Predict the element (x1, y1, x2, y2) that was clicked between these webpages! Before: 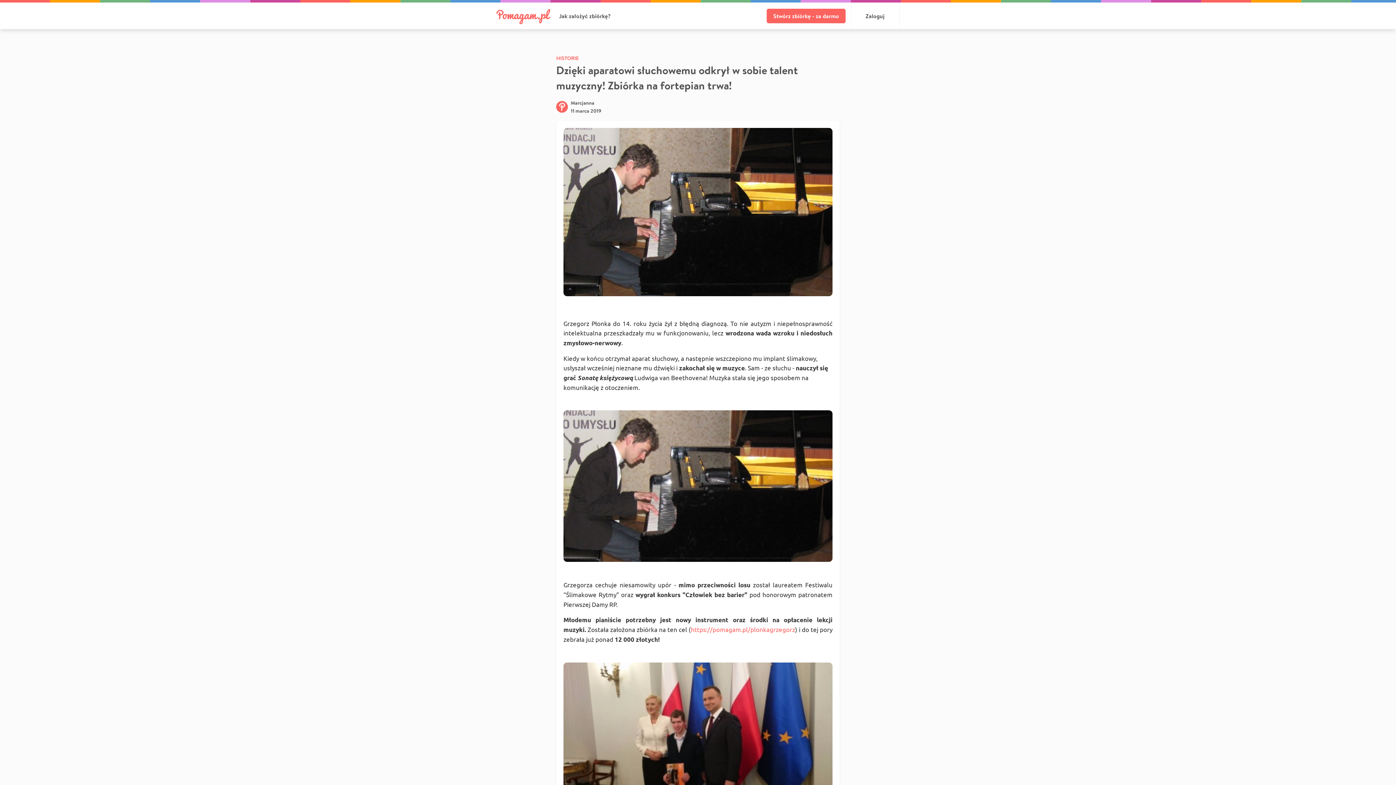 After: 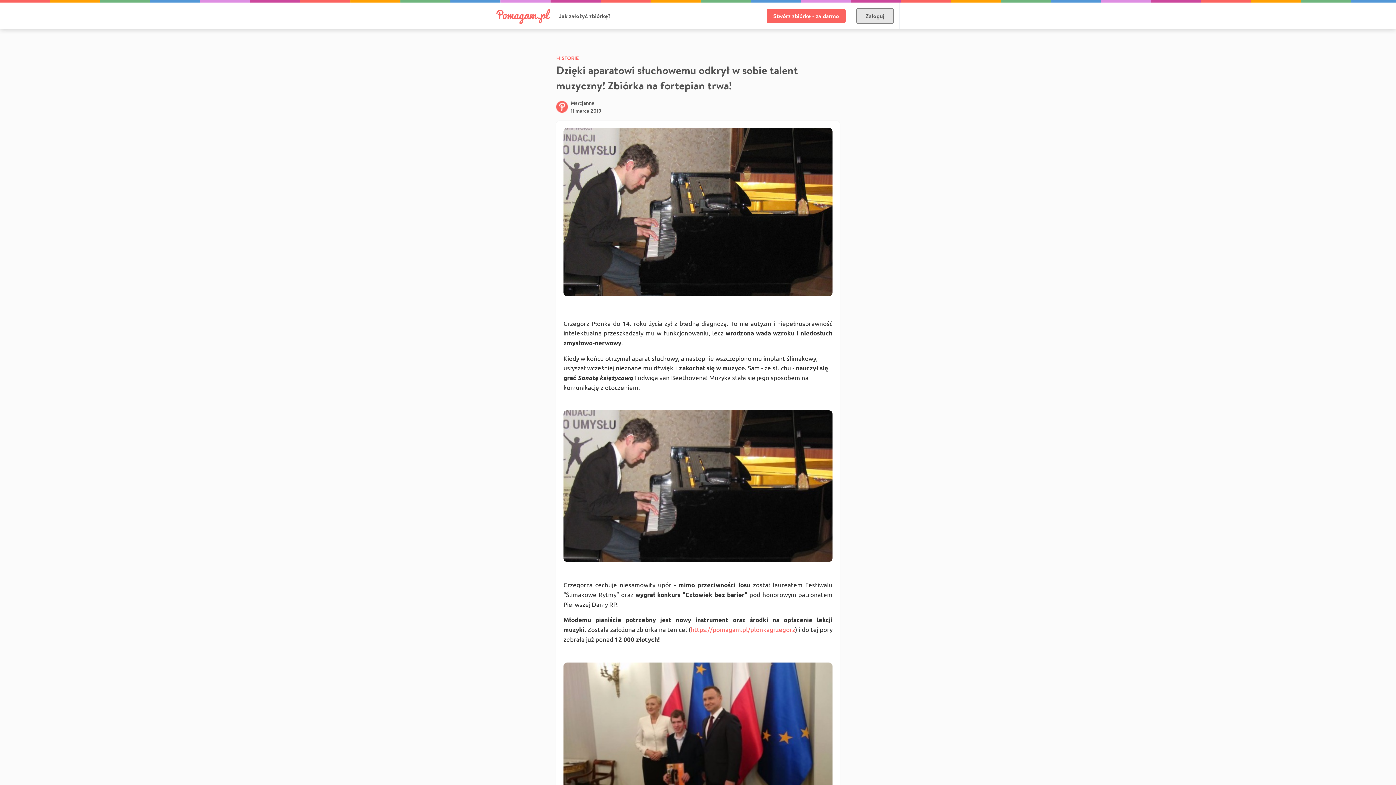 Action: bbox: (857, 8, 893, 23) label: Zaloguj